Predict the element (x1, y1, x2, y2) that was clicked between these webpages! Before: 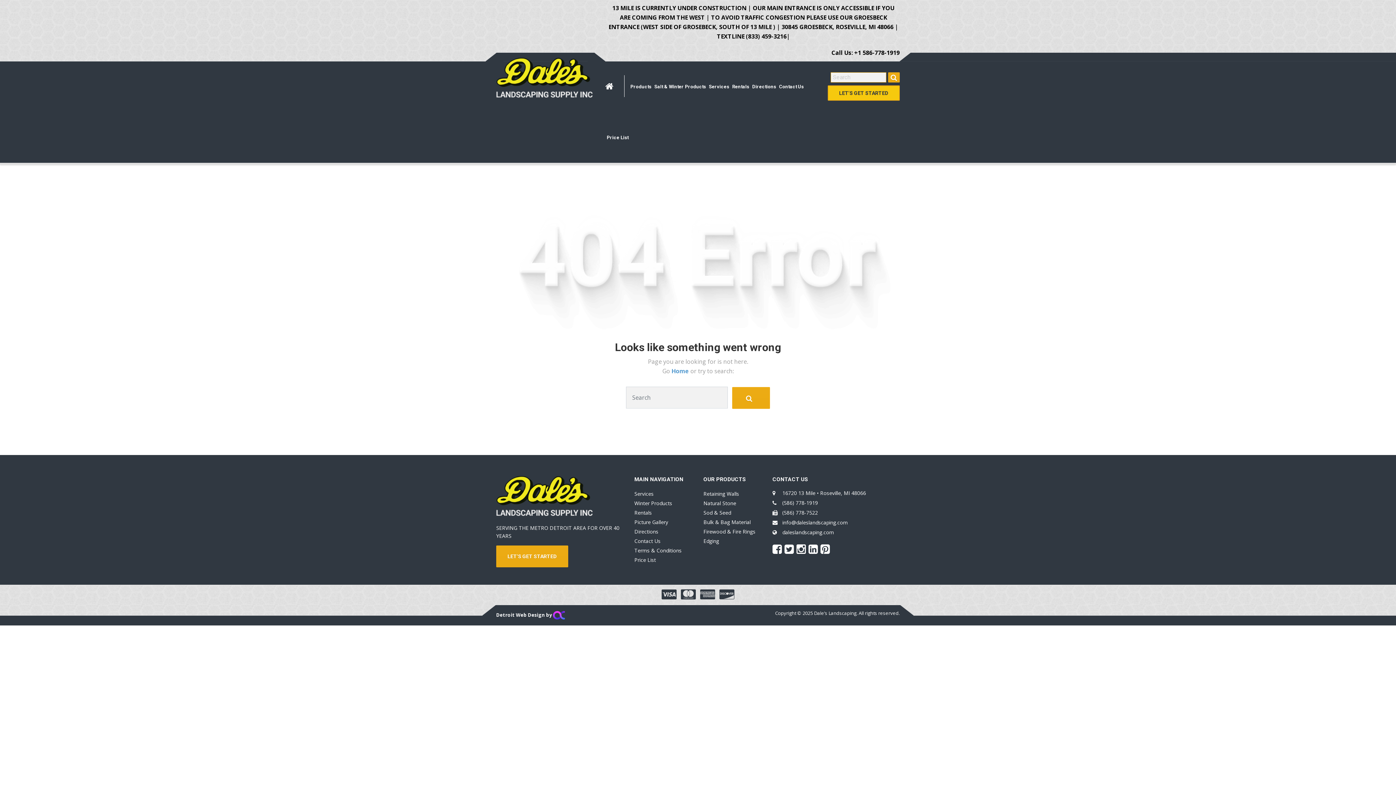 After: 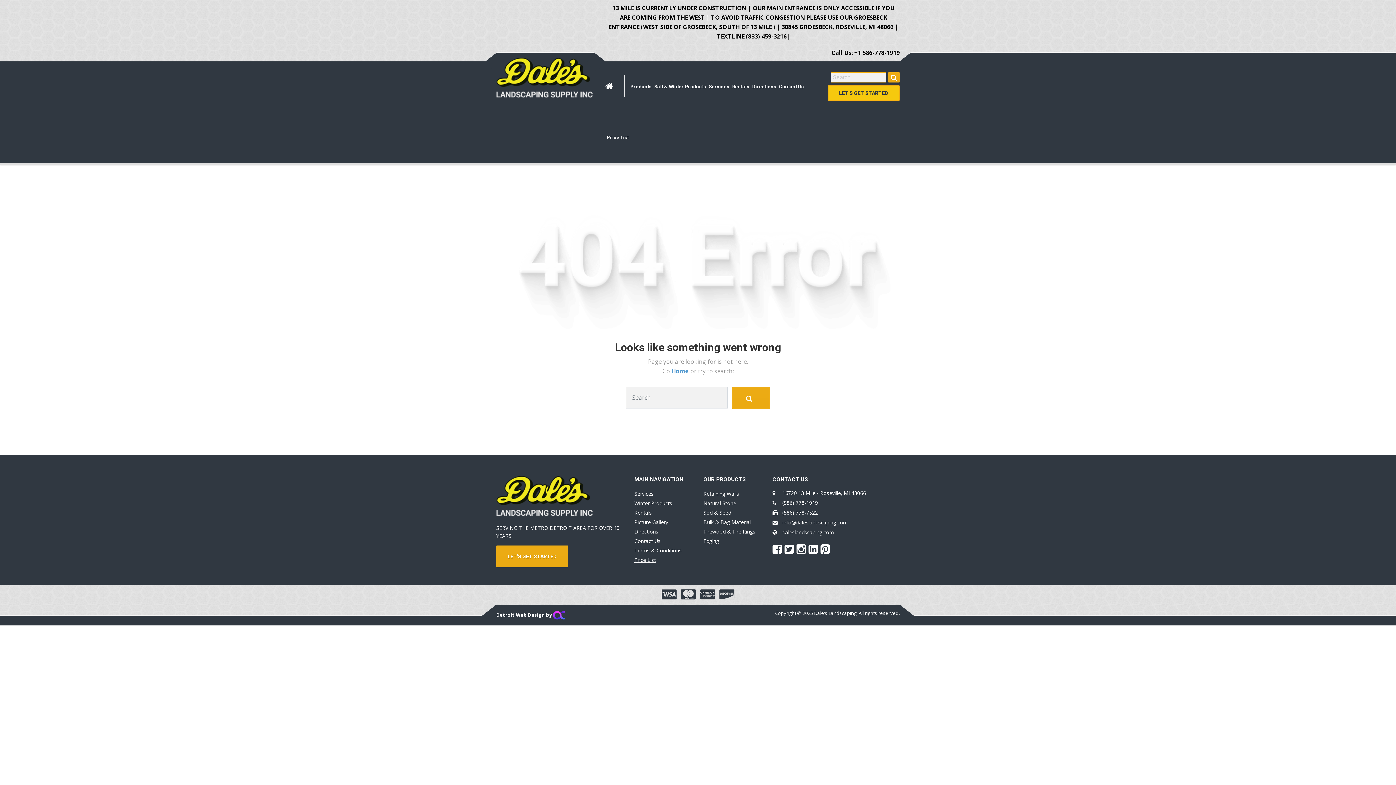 Action: label: Price List bbox: (634, 556, 656, 563)